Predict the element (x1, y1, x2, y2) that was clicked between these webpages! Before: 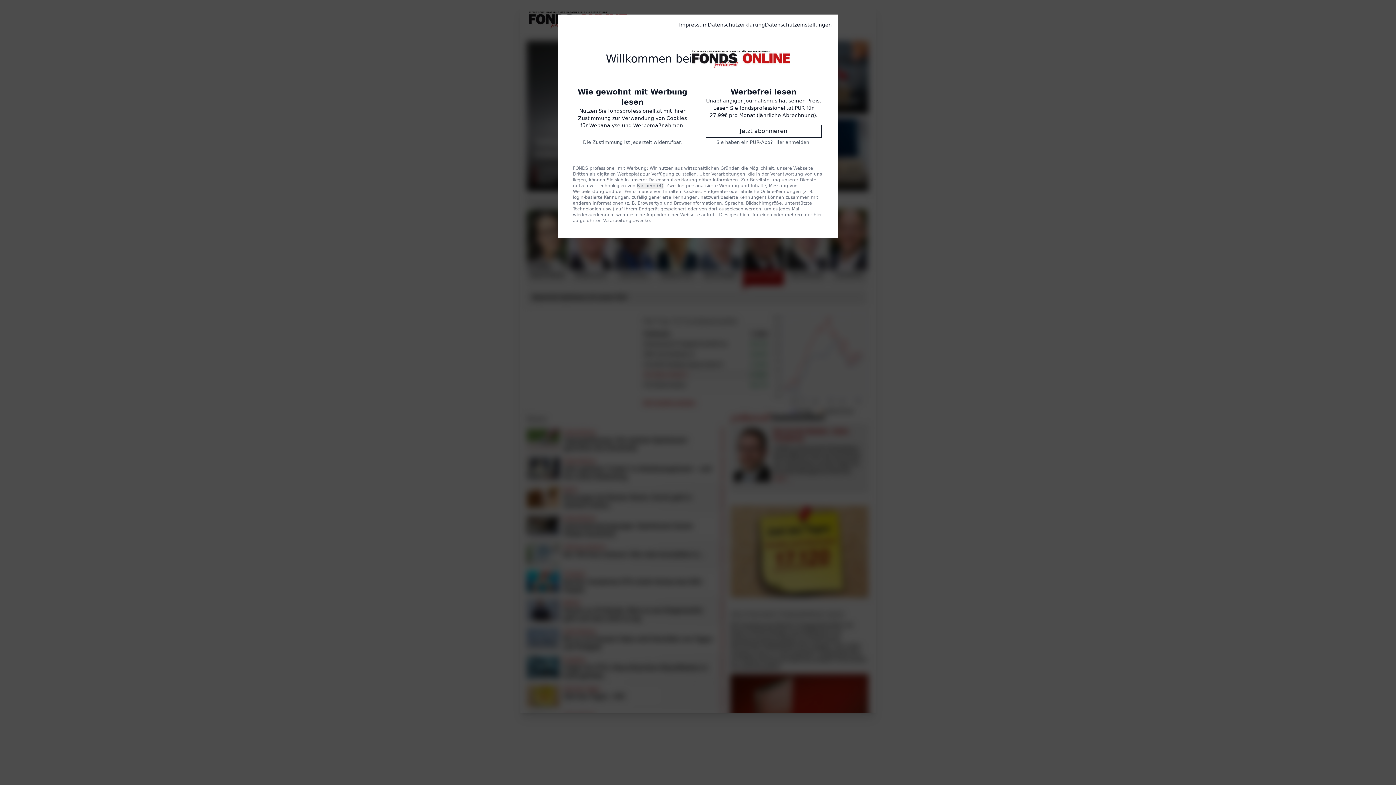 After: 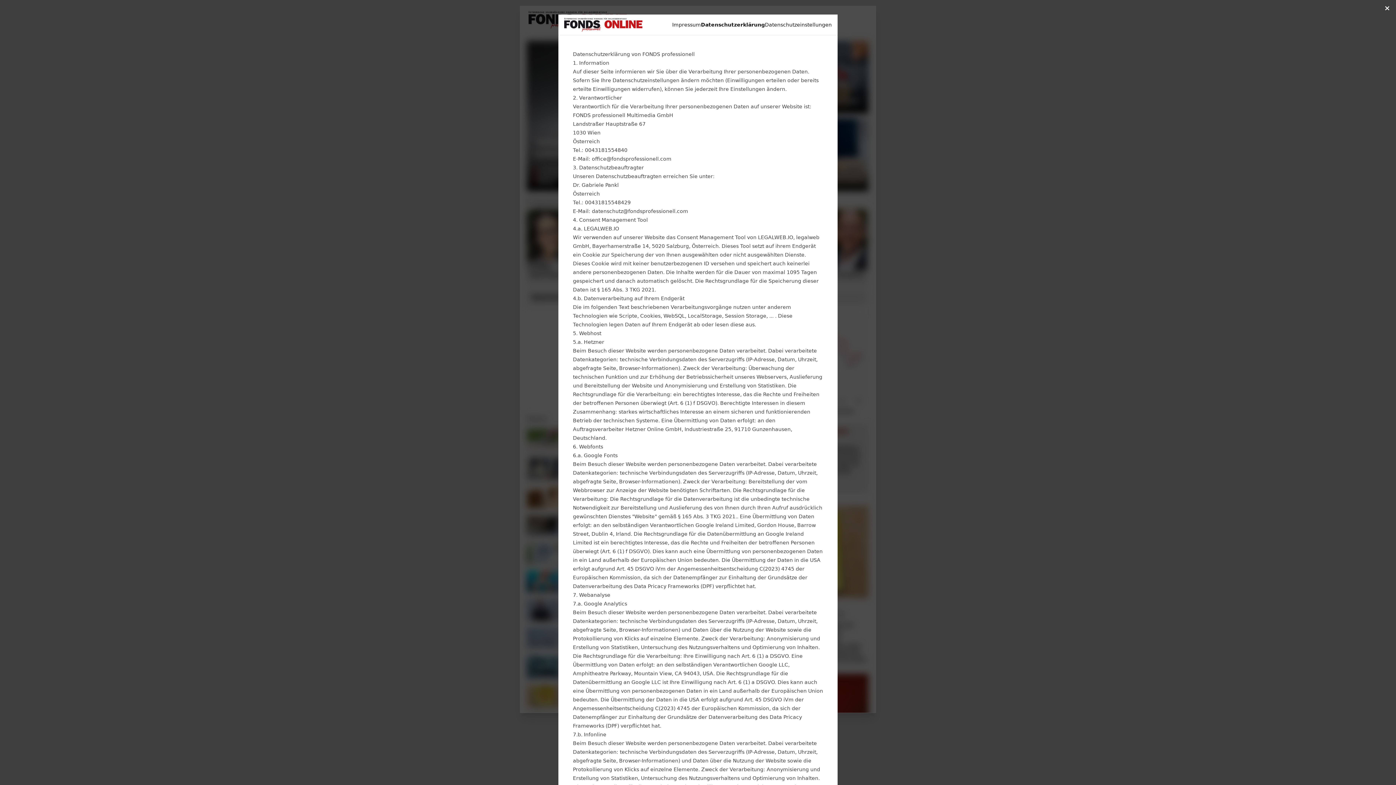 Action: label: Datenschutzerklärung bbox: (708, 21, 765, 28)